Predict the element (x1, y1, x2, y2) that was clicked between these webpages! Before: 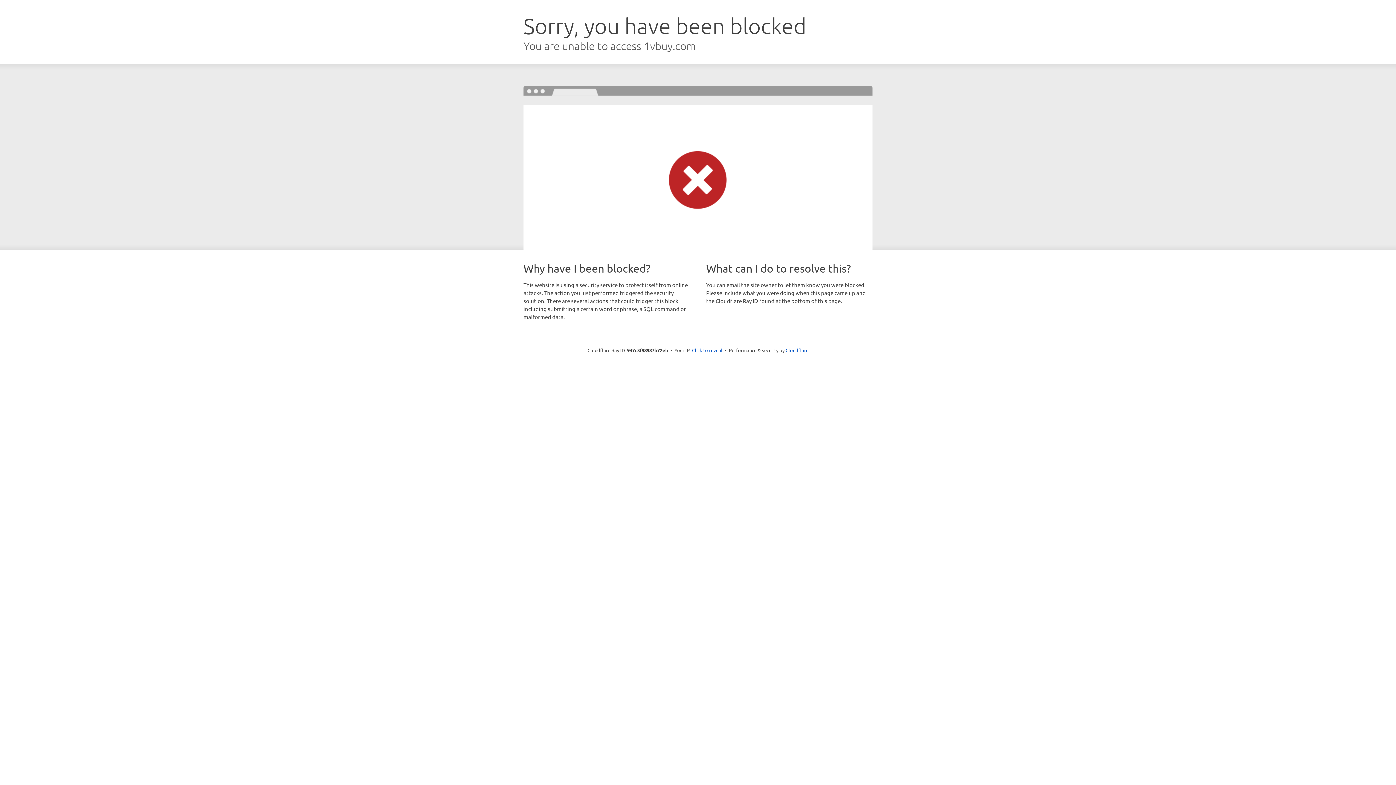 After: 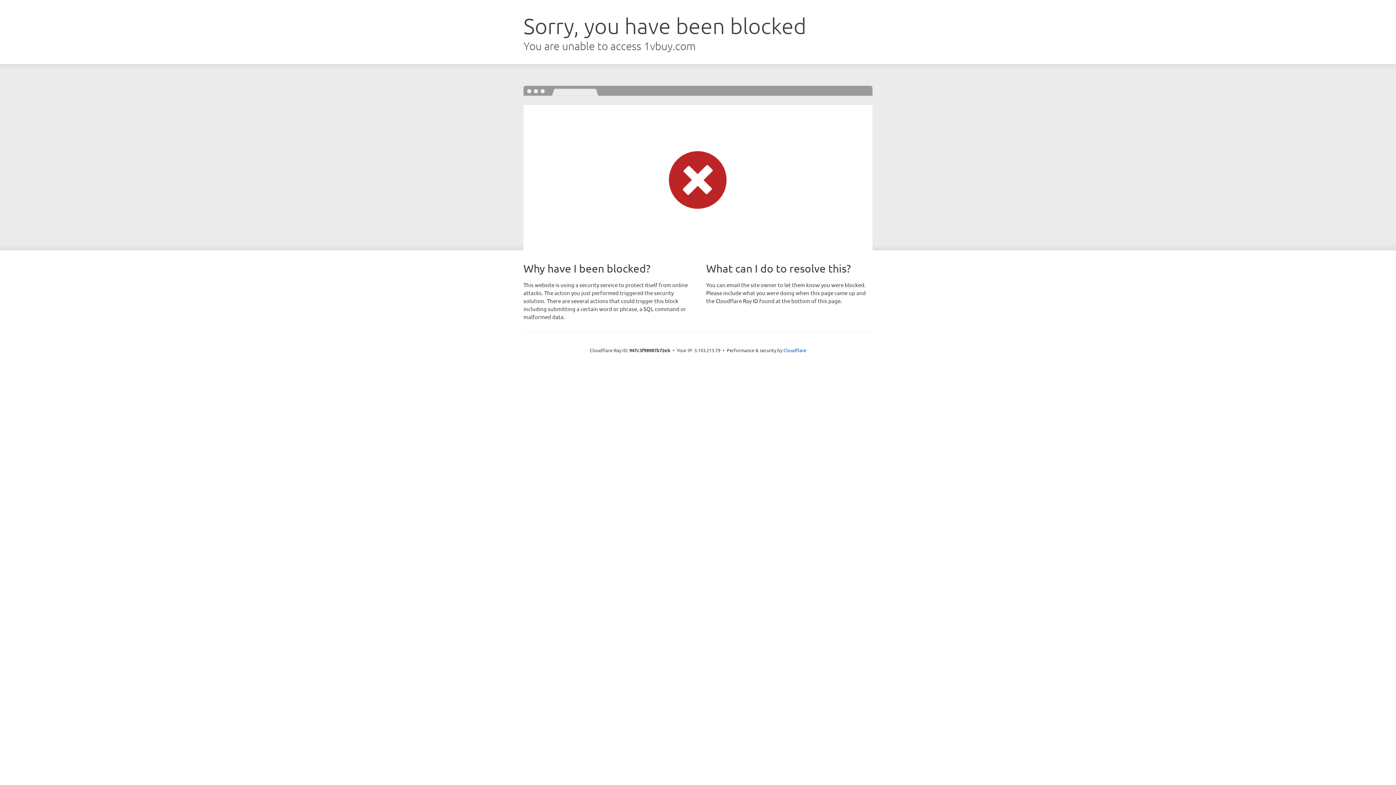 Action: bbox: (692, 346, 722, 353) label: Click to reveal